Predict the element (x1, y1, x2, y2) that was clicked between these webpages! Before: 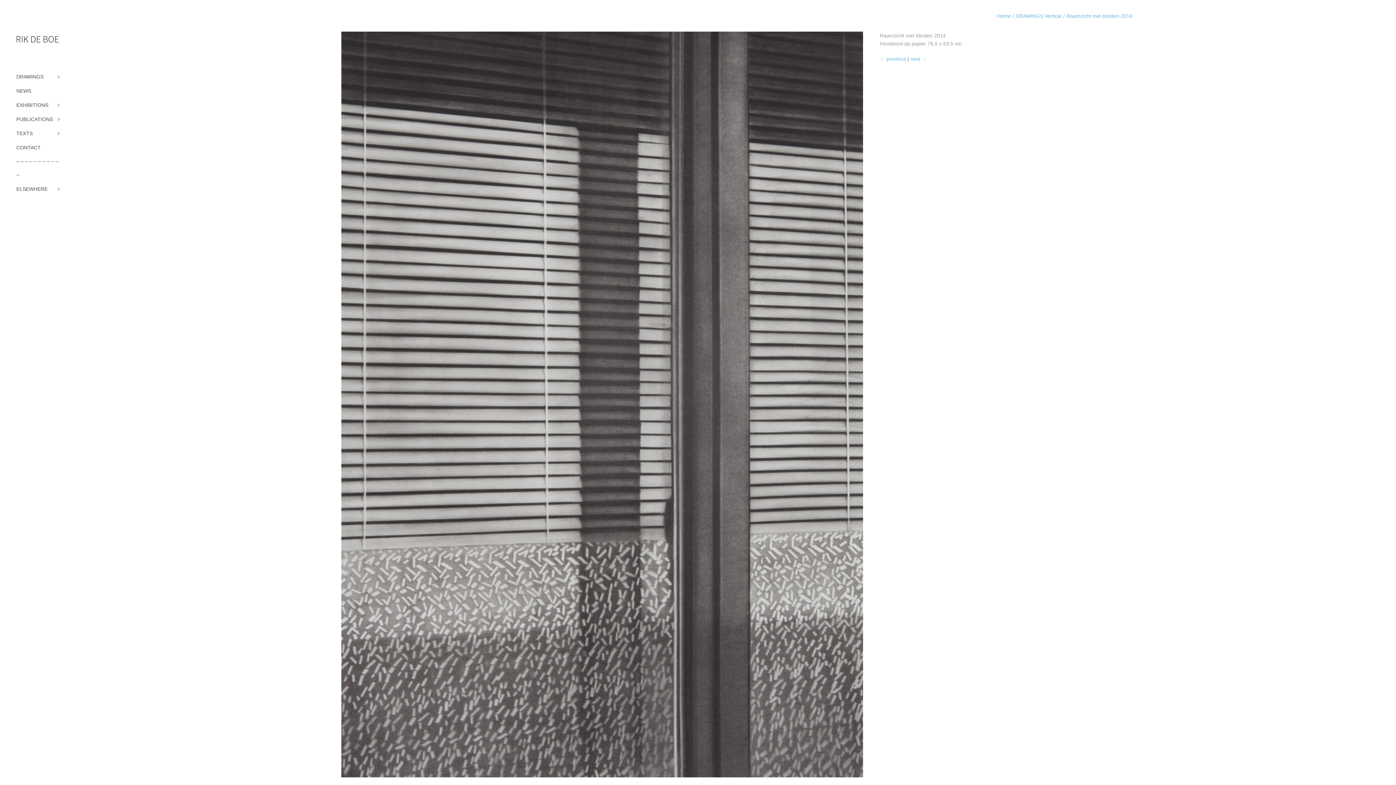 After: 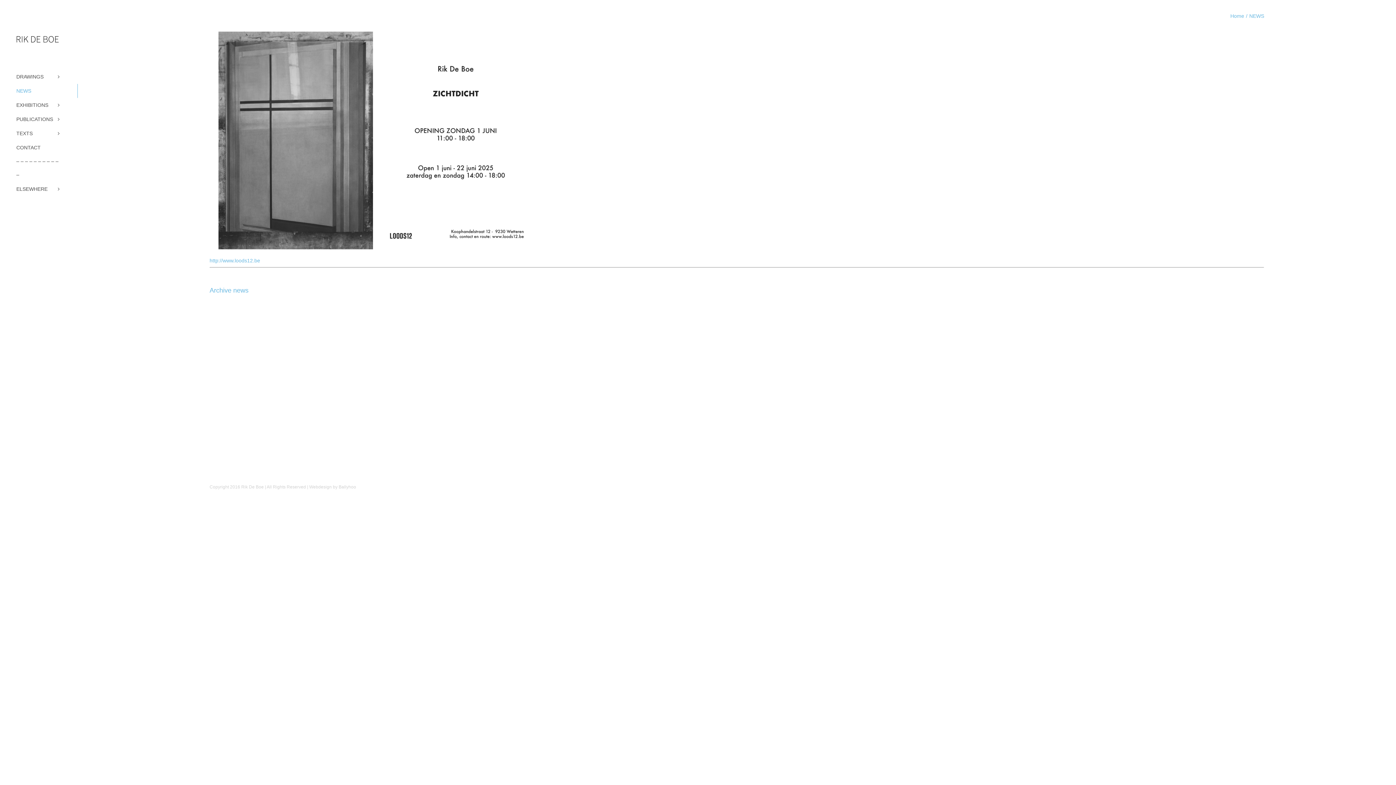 Action: bbox: (0, 84, 77, 98) label: NEWS